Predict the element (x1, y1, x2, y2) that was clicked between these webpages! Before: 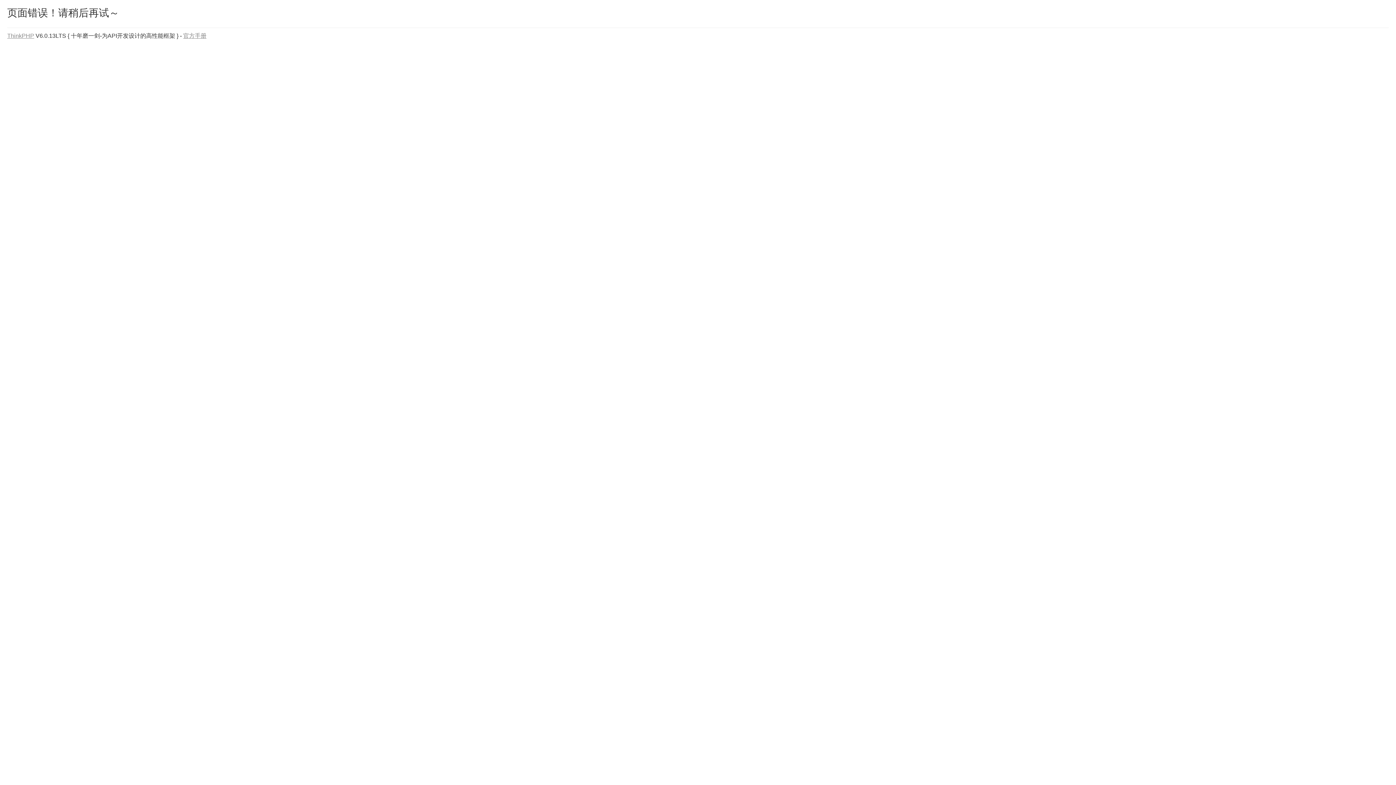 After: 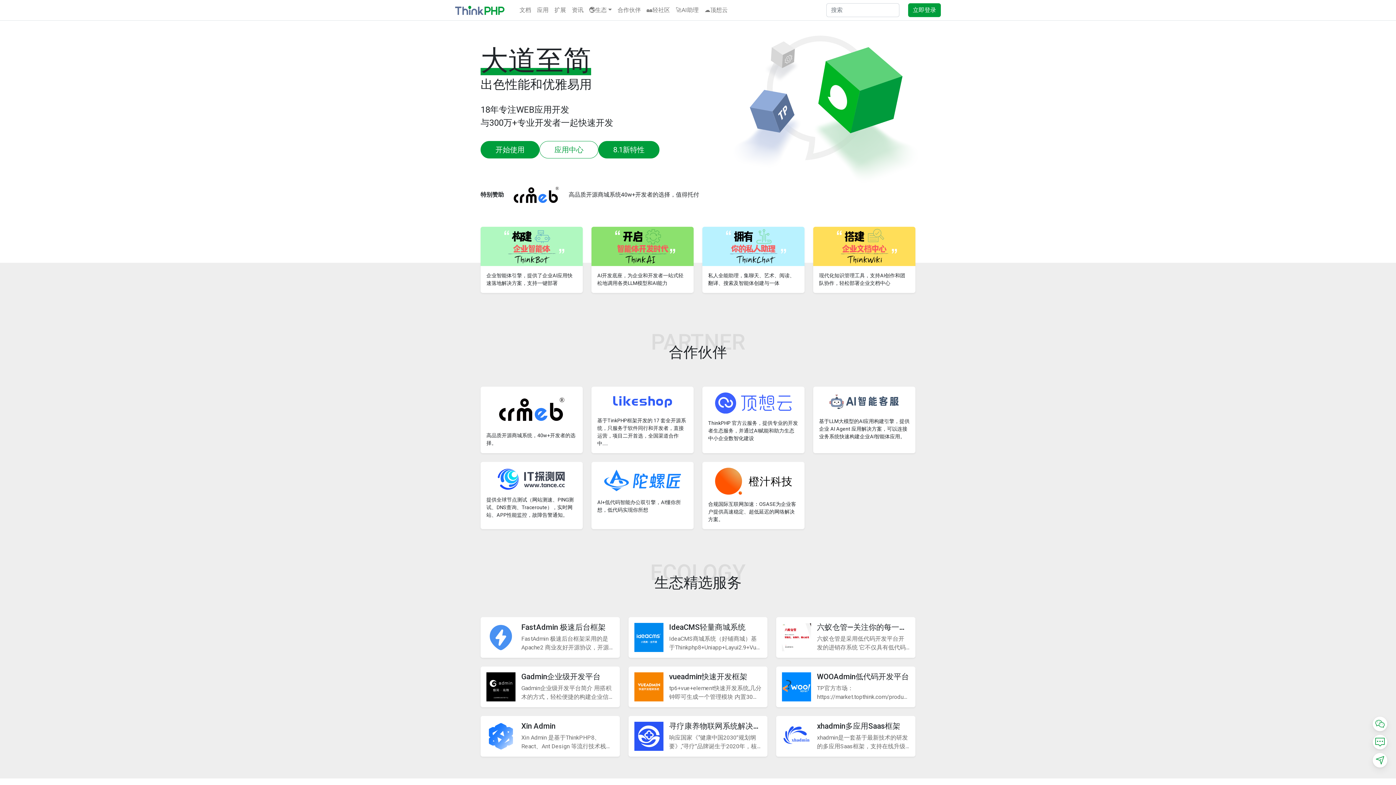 Action: label: ThinkPHP bbox: (7, 32, 34, 38)